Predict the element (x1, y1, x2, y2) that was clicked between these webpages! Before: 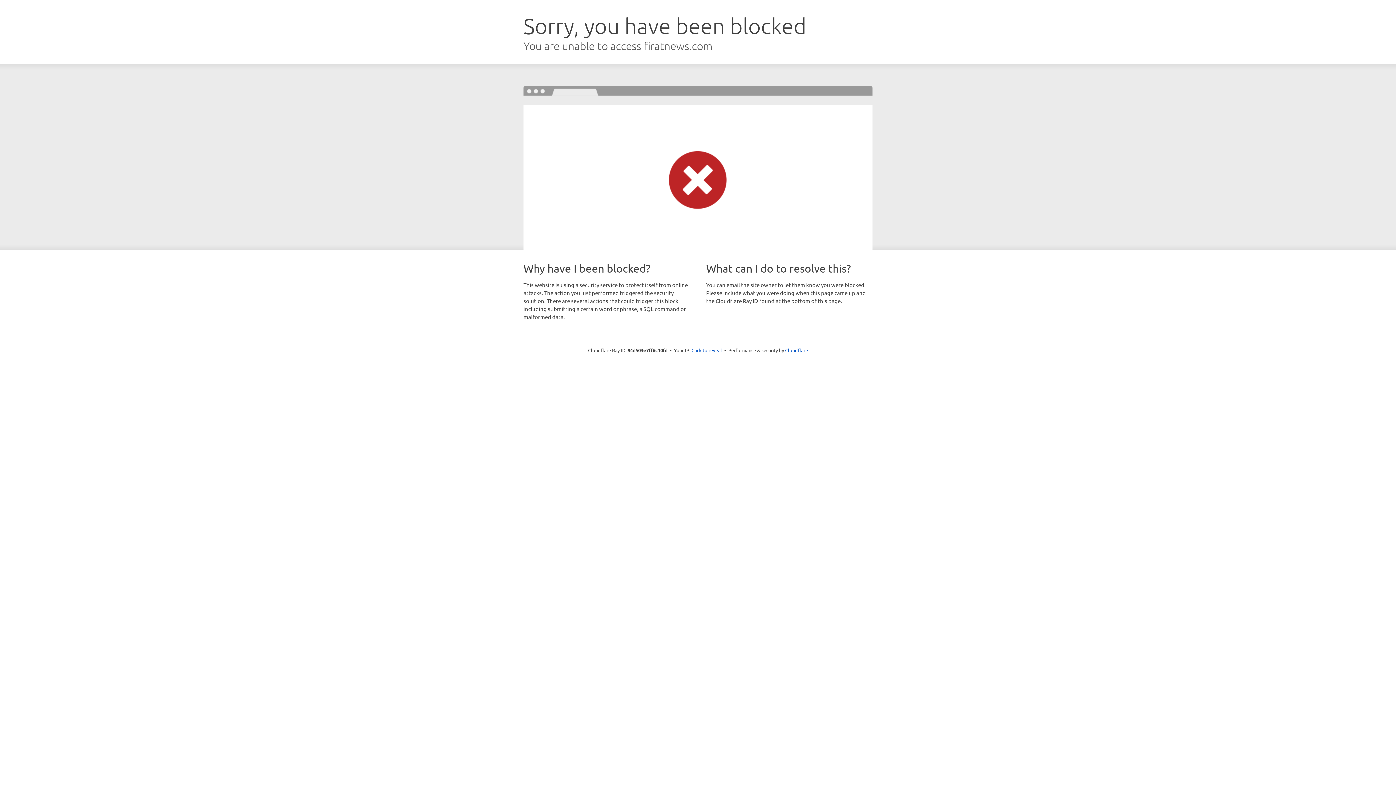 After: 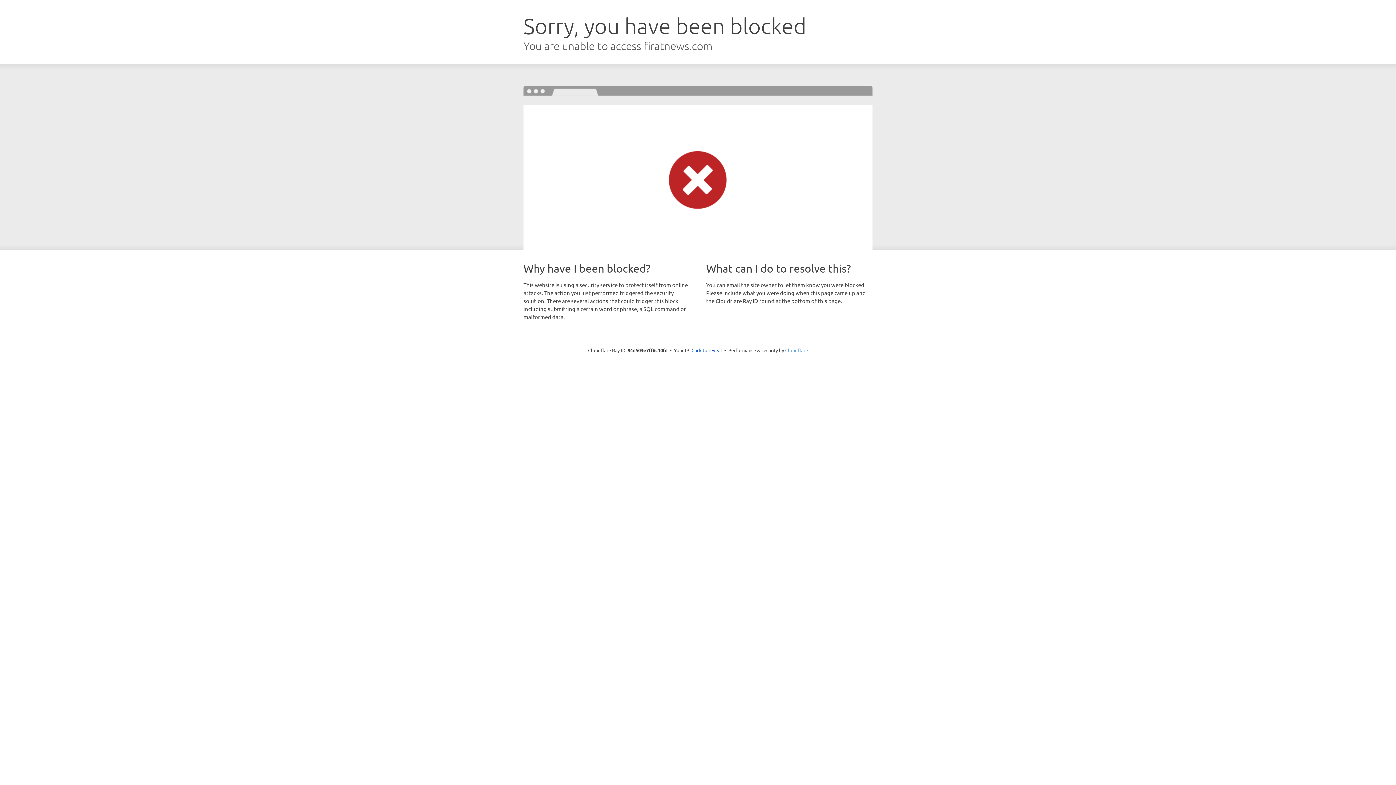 Action: label: Cloudflare bbox: (785, 347, 808, 353)